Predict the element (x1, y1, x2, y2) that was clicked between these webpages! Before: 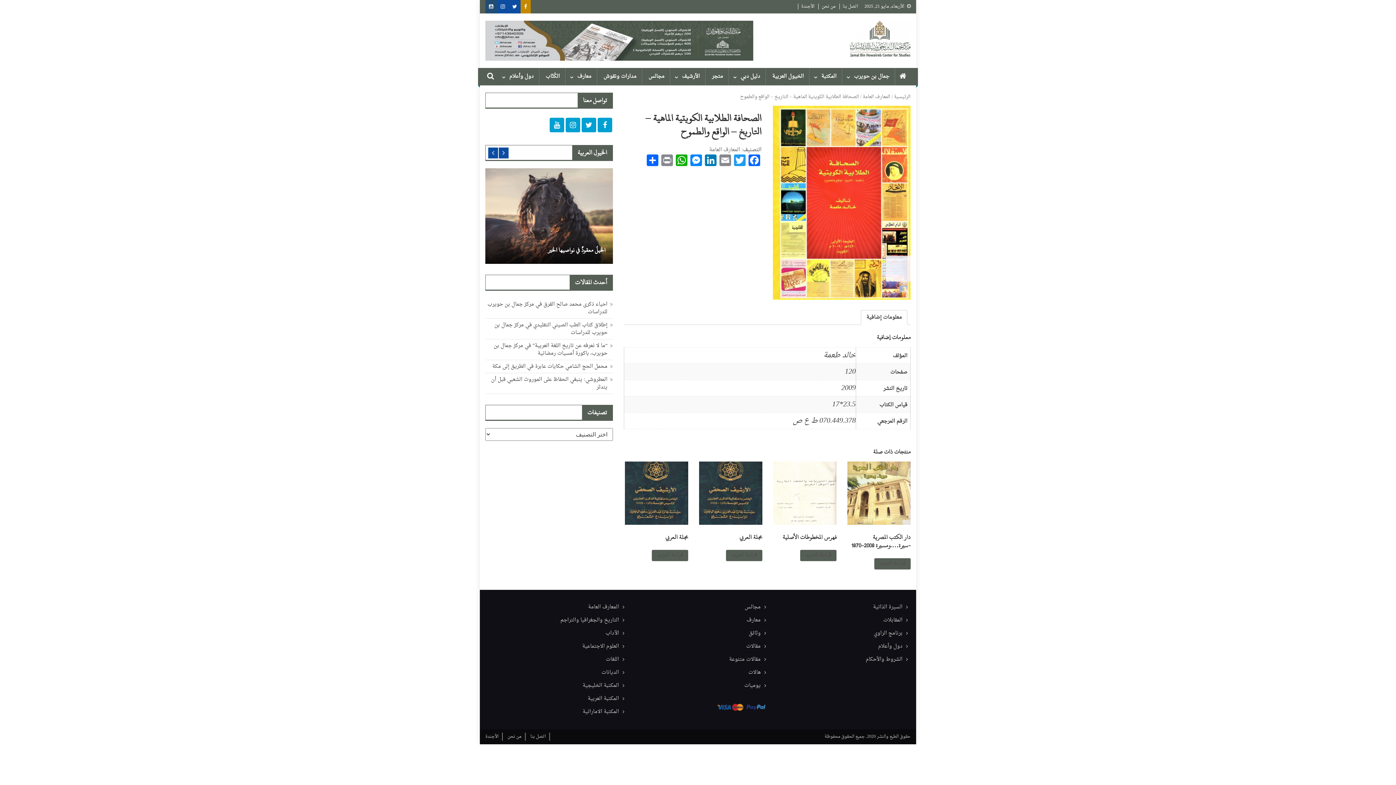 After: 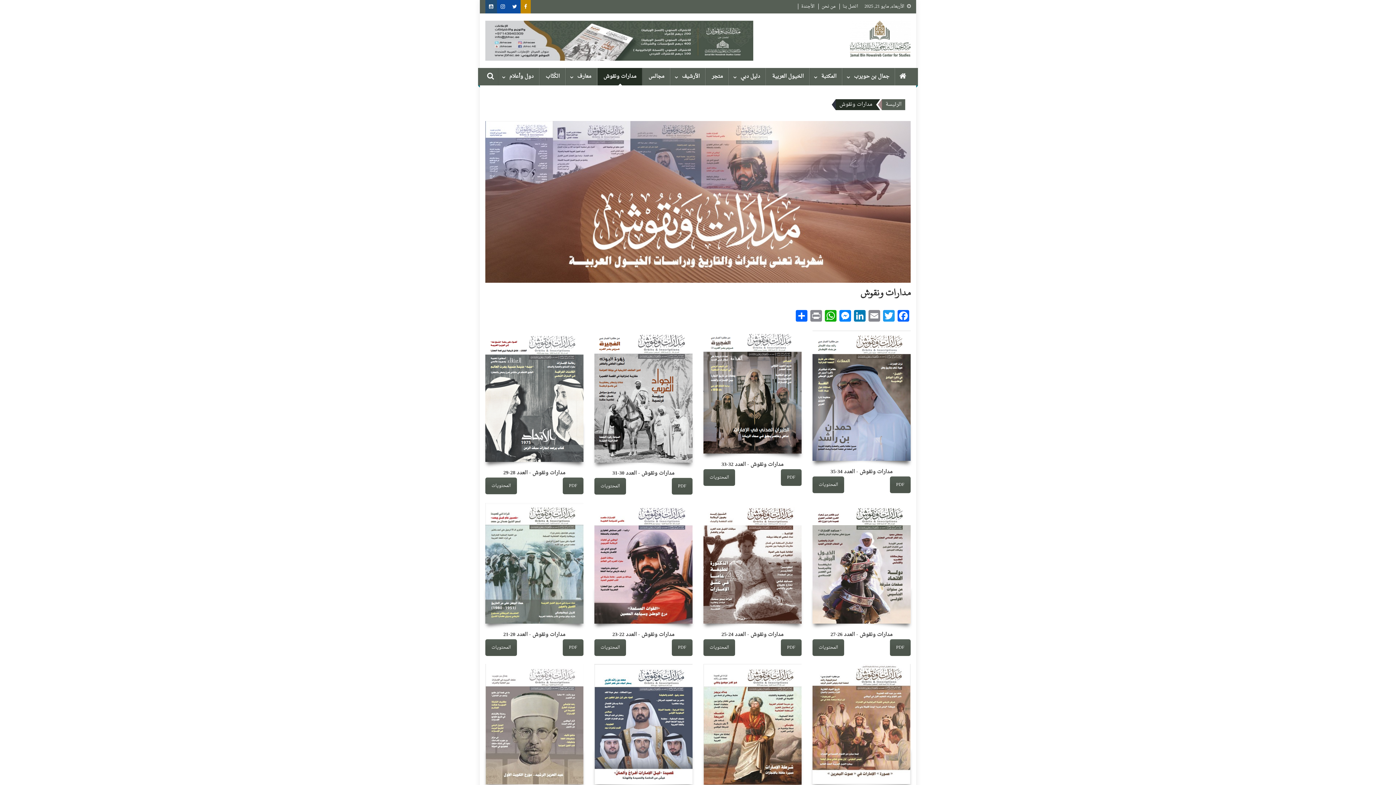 Action: bbox: (597, 68, 642, 85) label: مدارات ونقوش